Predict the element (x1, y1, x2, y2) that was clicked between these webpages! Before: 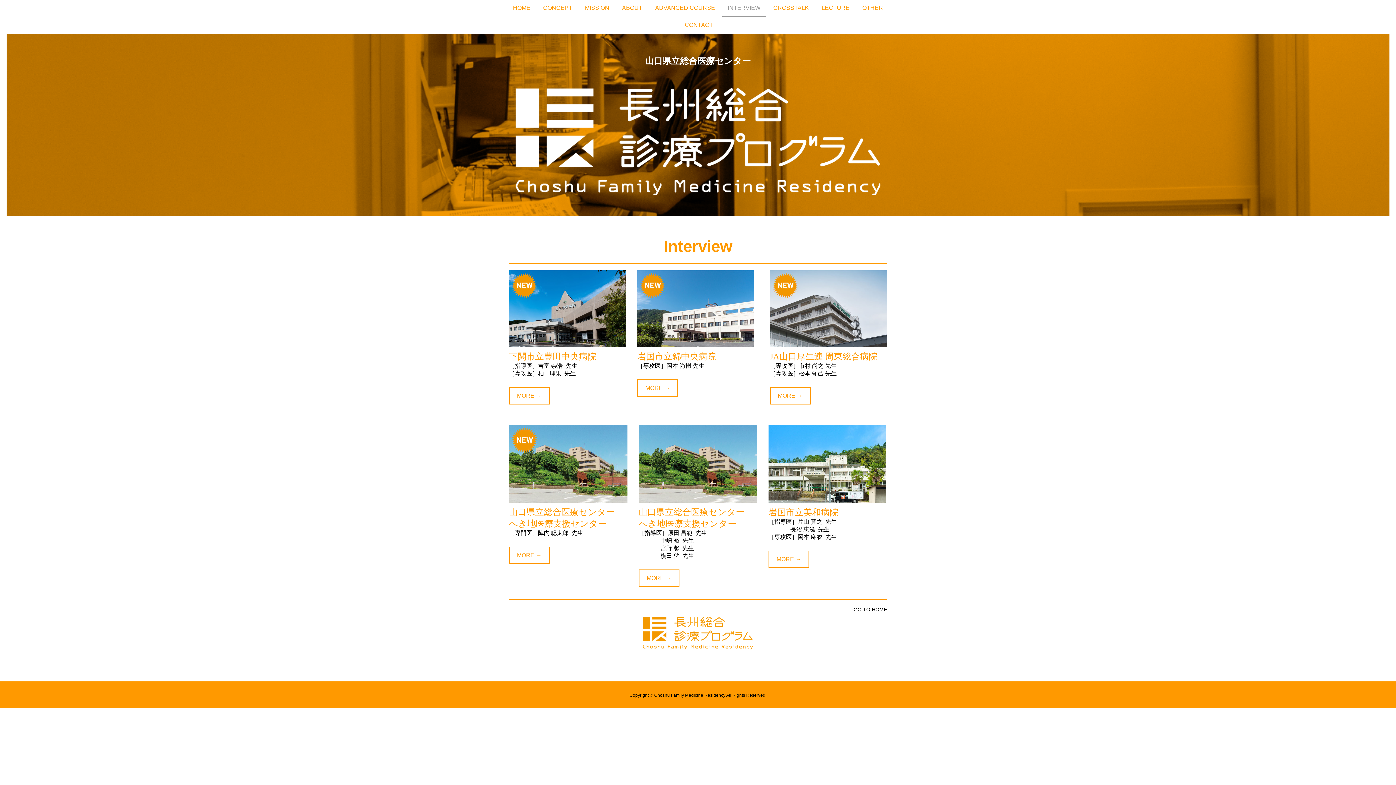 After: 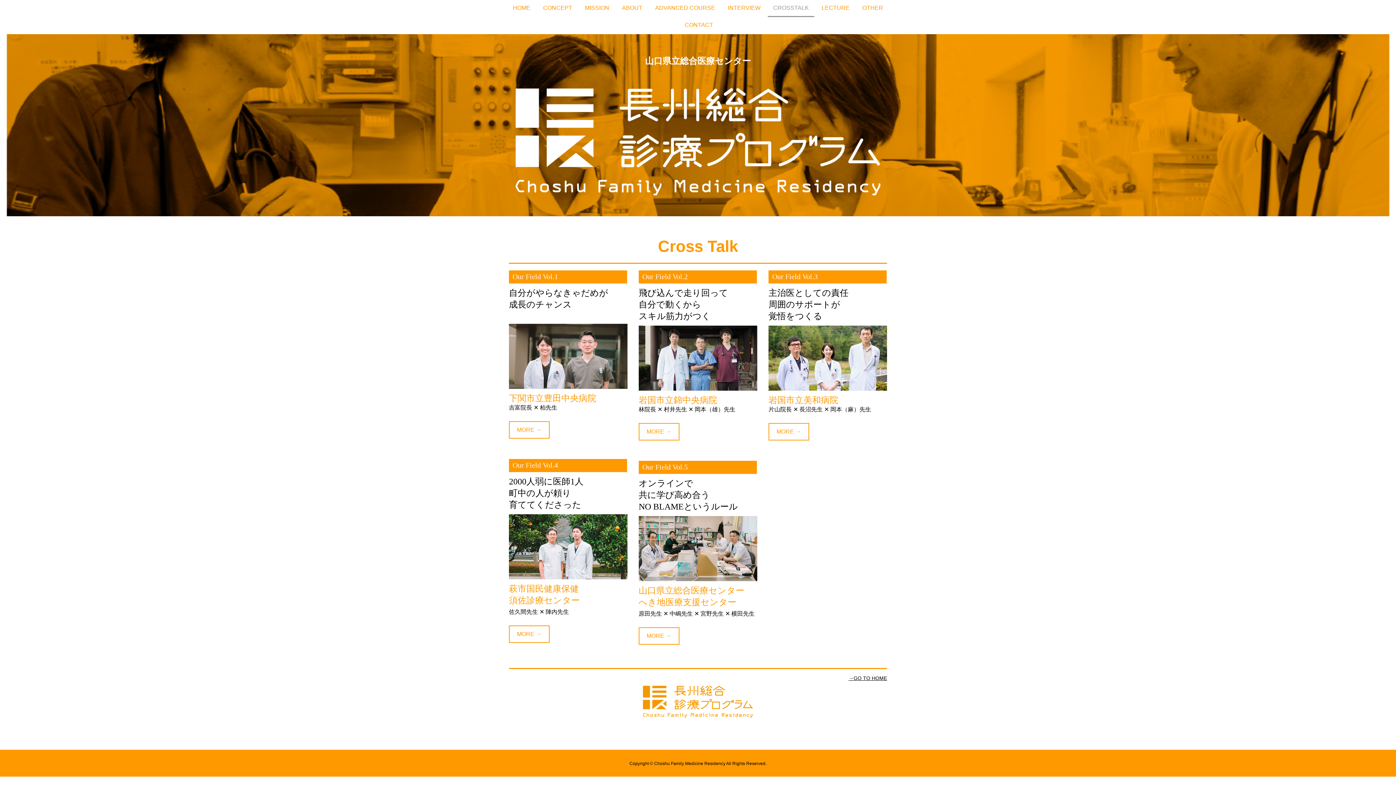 Action: bbox: (768, 0, 814, 17) label: CROSSTALK